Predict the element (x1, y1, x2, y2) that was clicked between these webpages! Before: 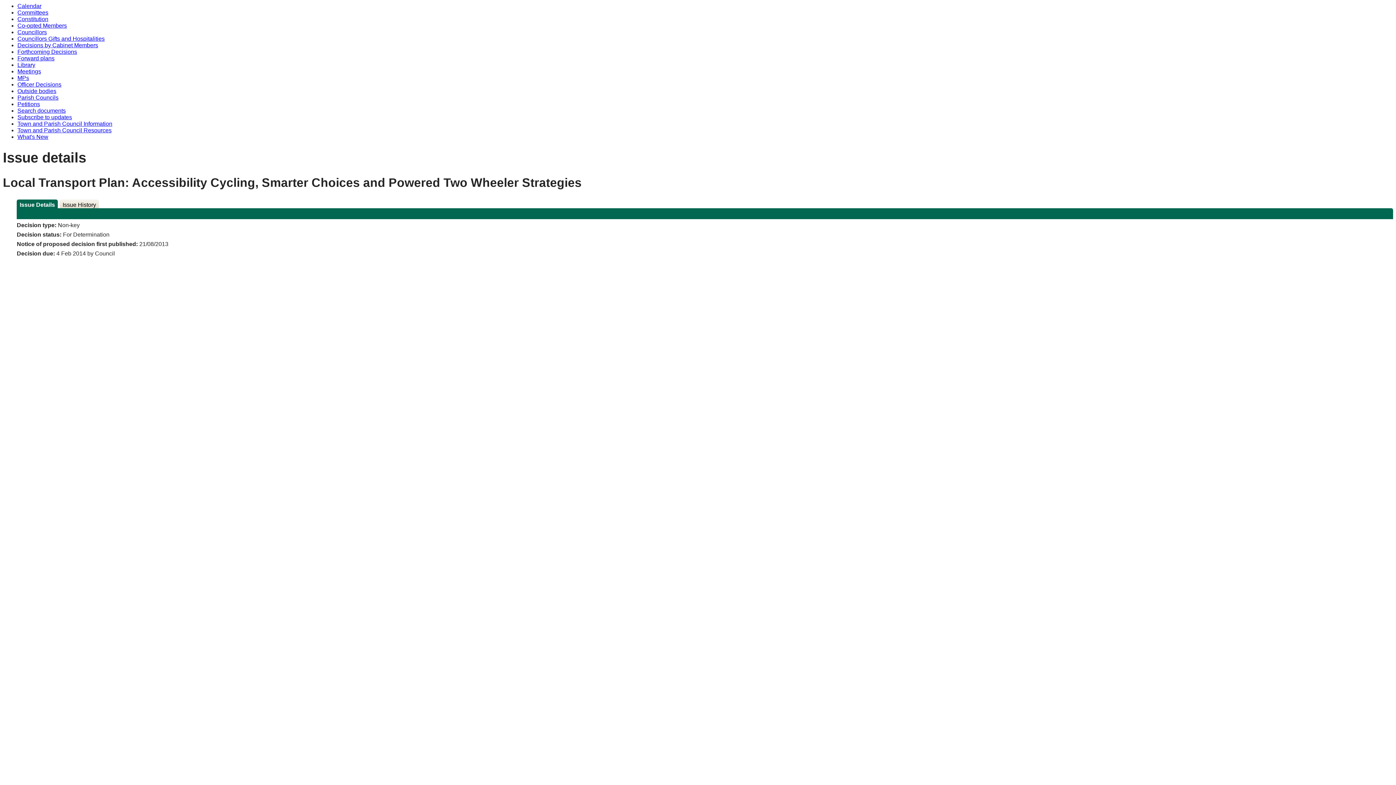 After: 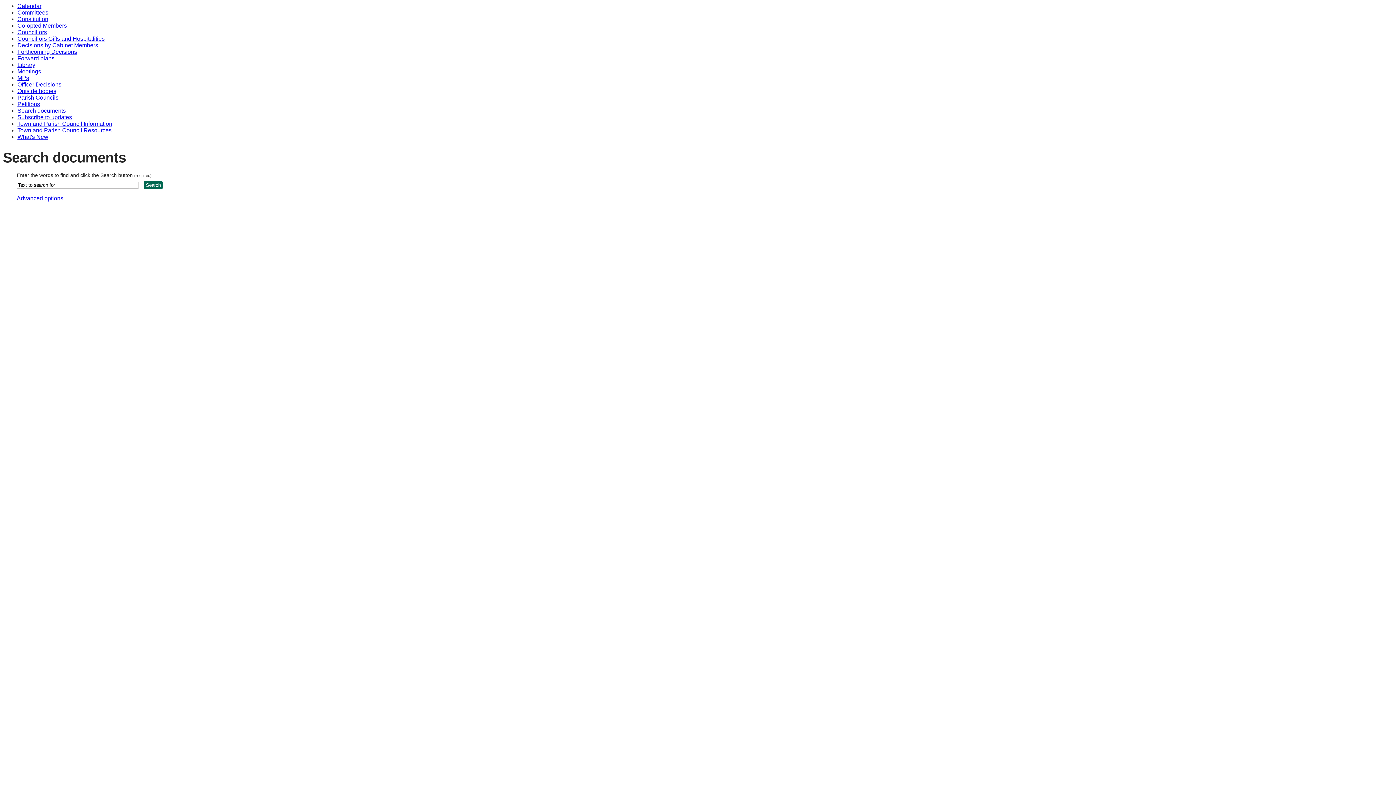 Action: label: Search documents bbox: (17, 107, 65, 113)